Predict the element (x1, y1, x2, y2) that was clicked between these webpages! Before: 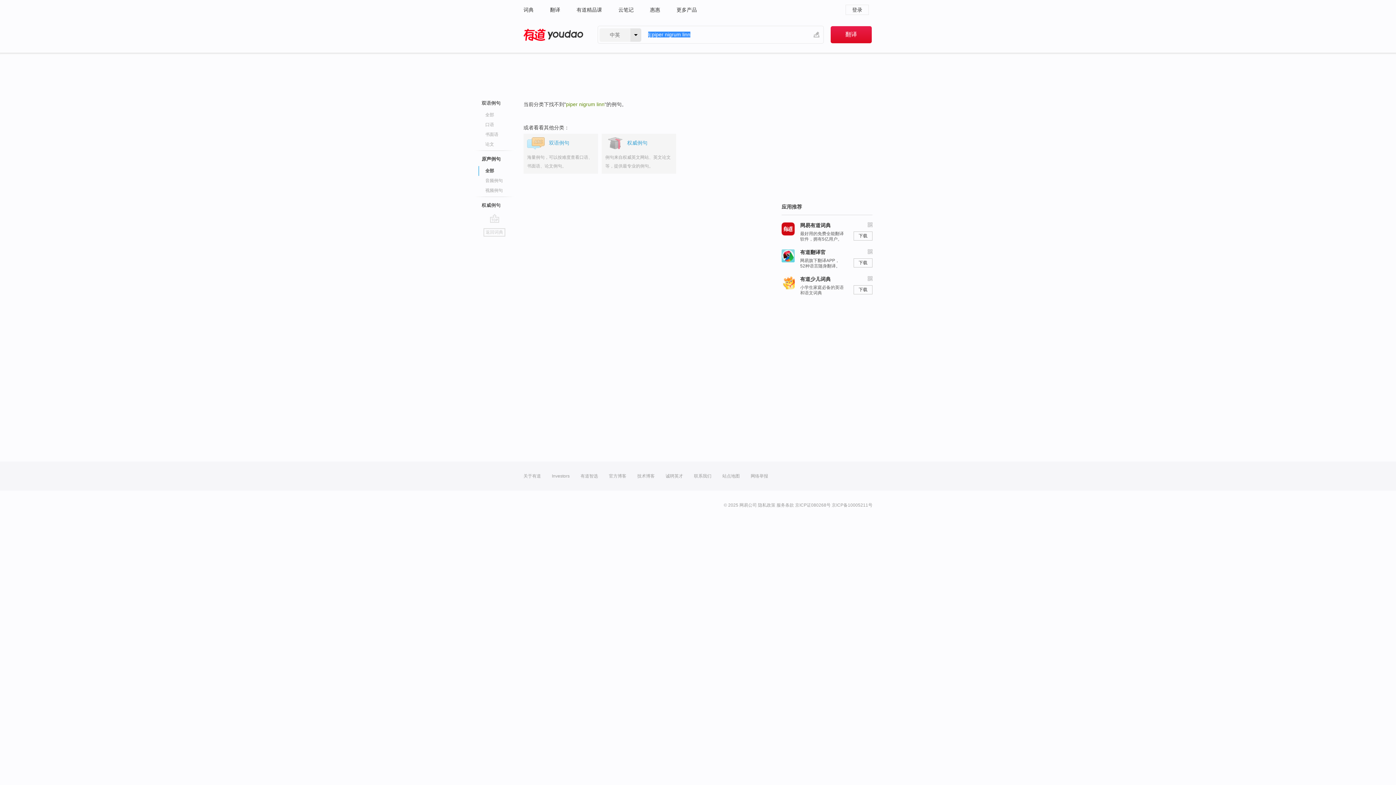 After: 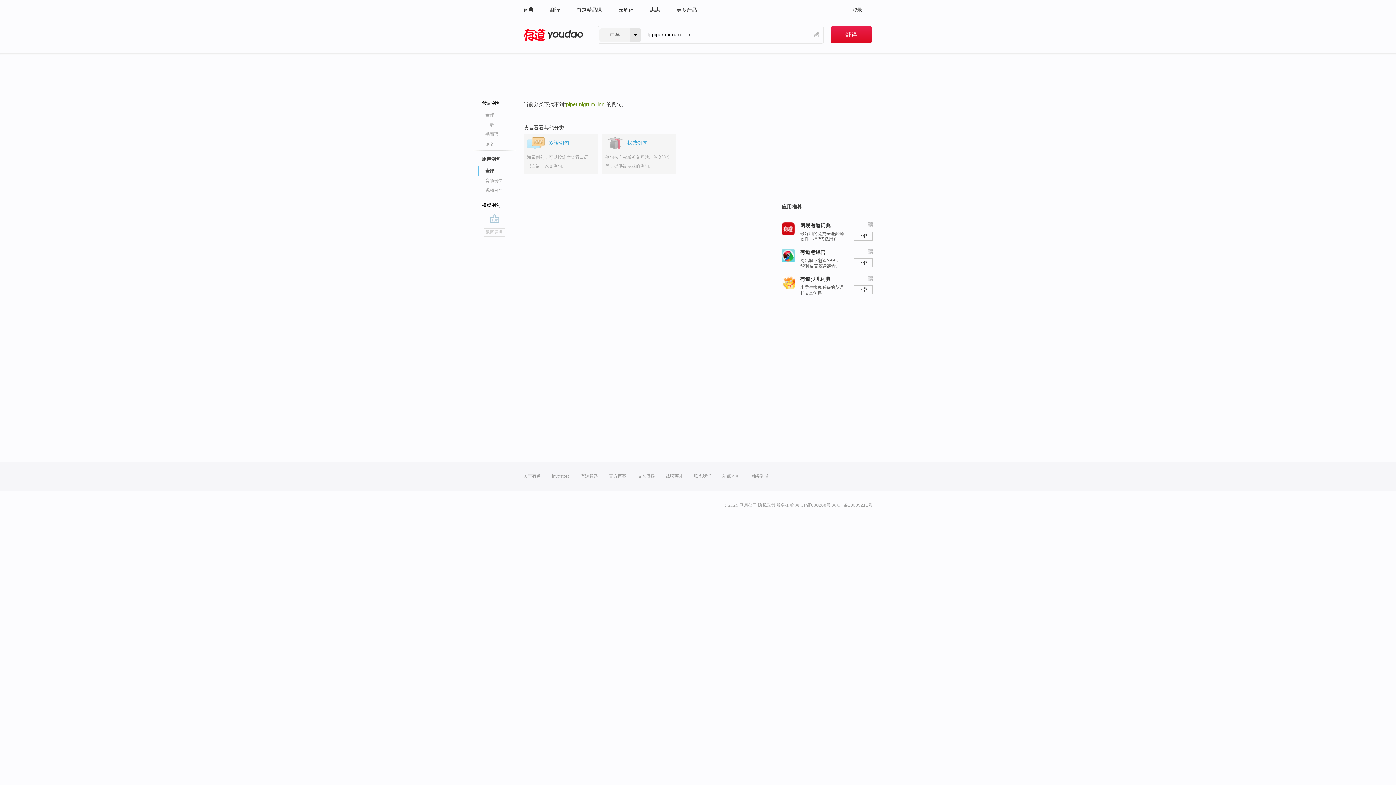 Action: bbox: (490, 214, 499, 223) label: go top